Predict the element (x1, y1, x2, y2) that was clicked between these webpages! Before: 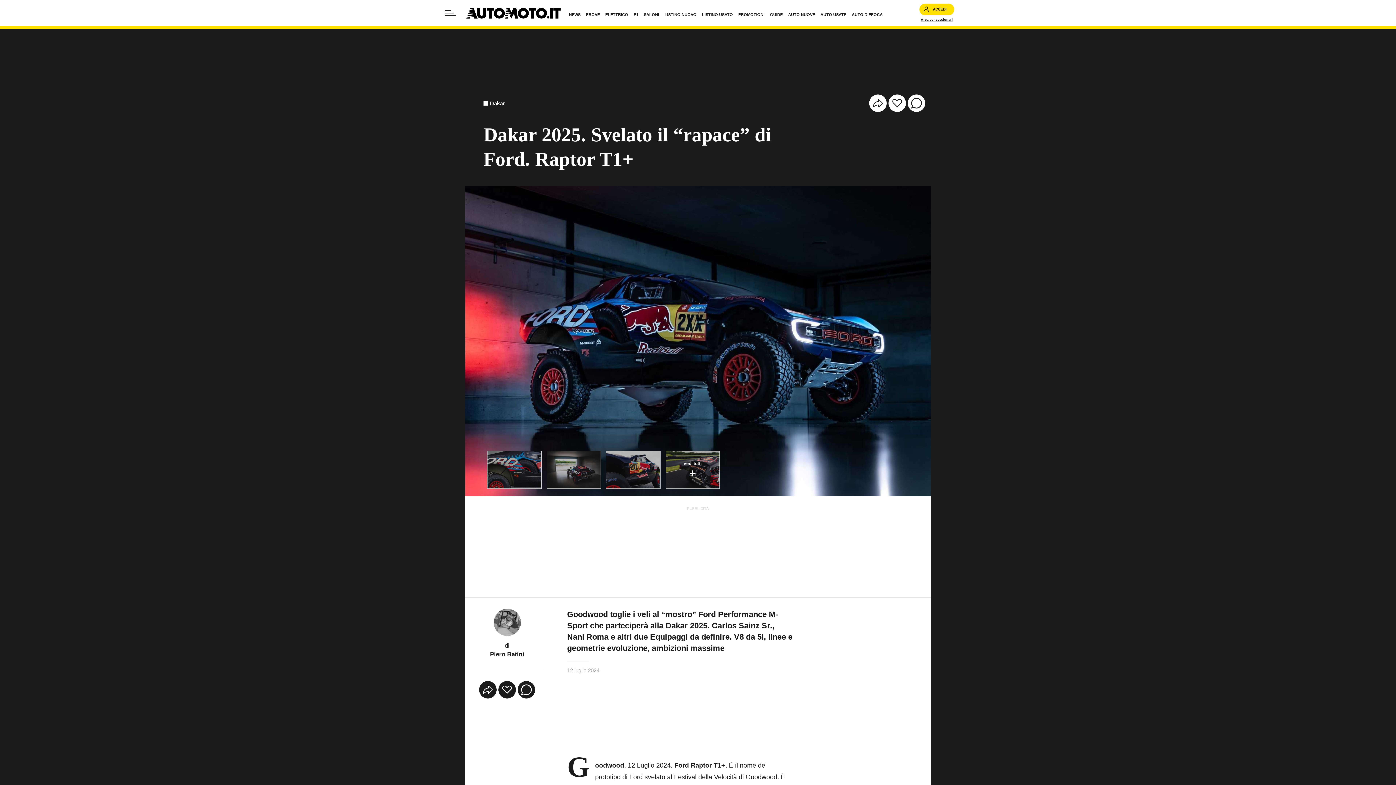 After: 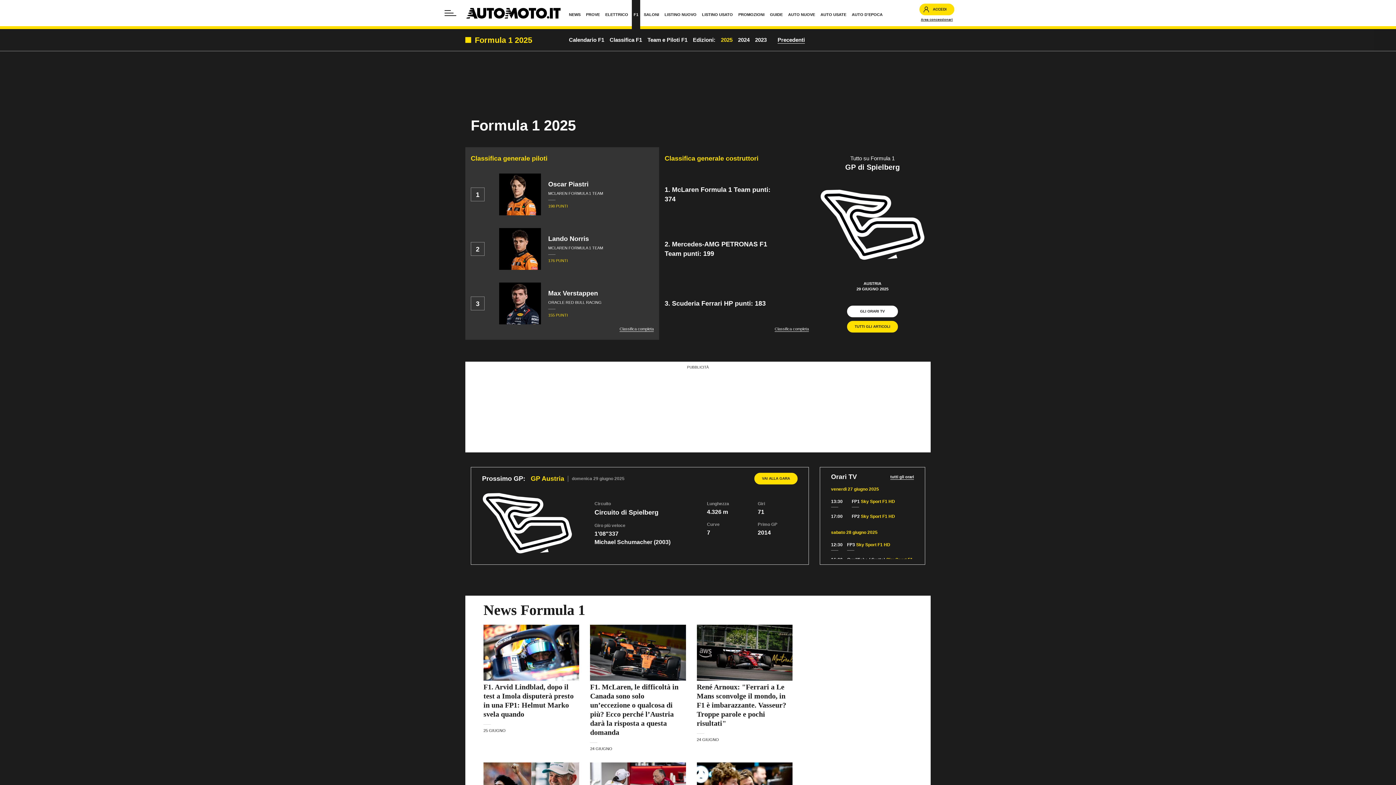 Action: label: F1 bbox: (632, 0, 640, 29)